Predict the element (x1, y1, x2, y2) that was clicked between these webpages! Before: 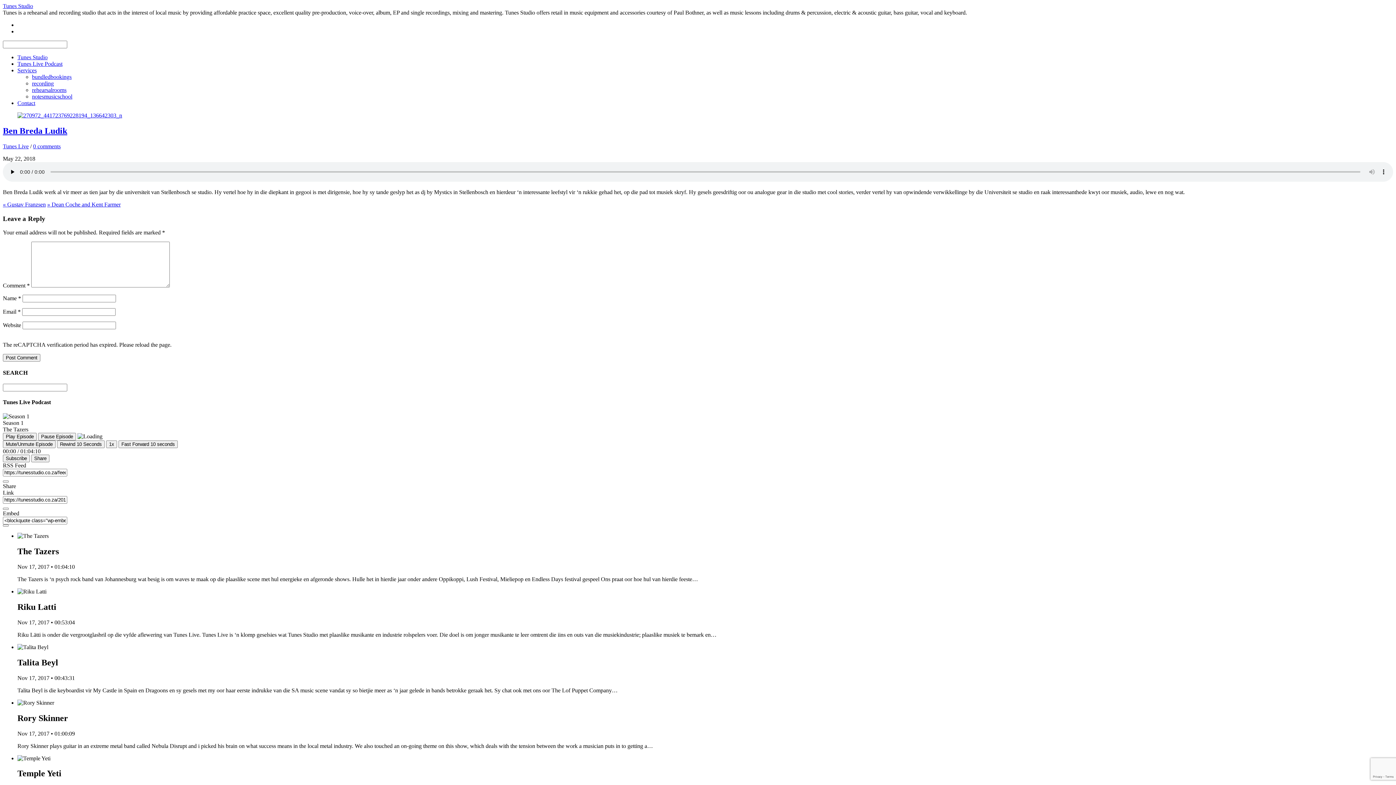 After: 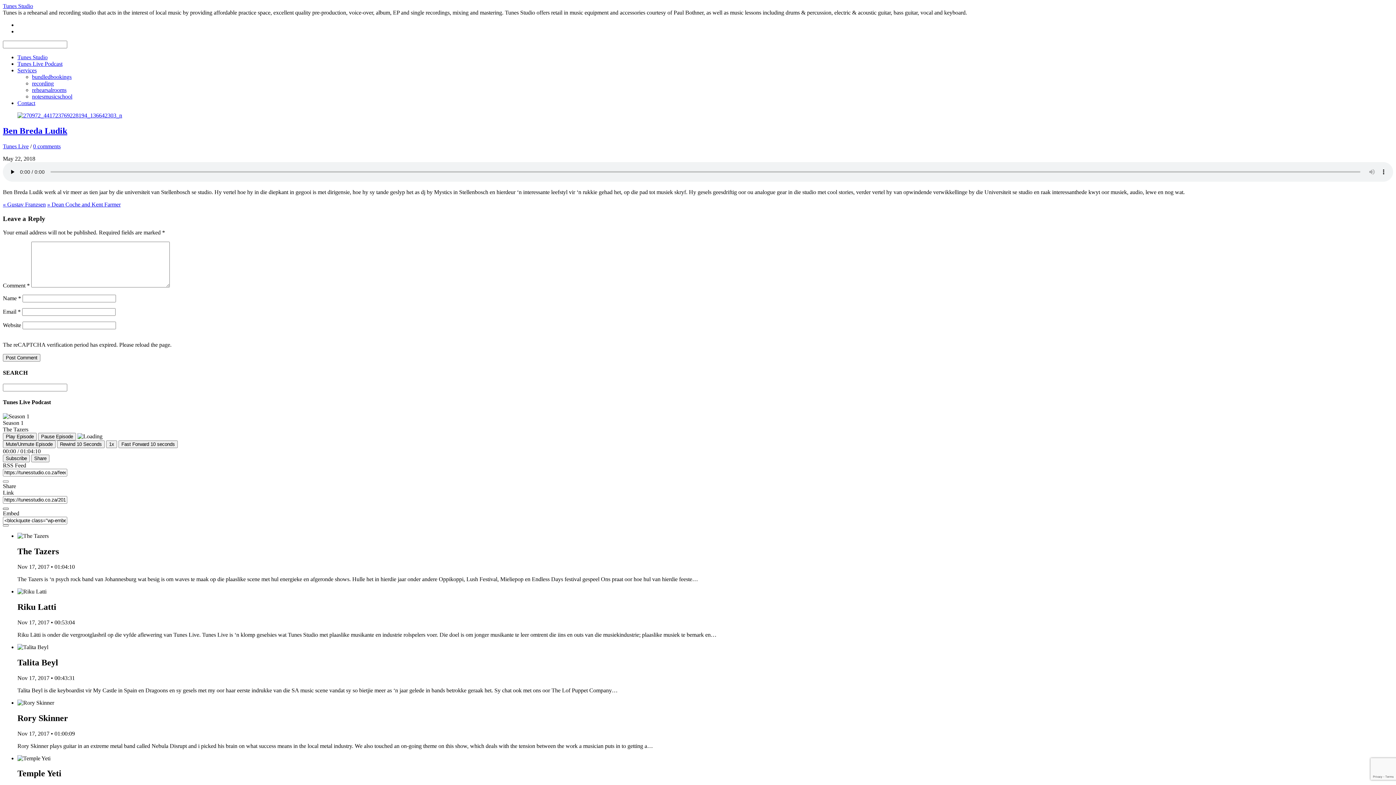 Action: bbox: (2, 508, 8, 510) label: Copy Episode URL